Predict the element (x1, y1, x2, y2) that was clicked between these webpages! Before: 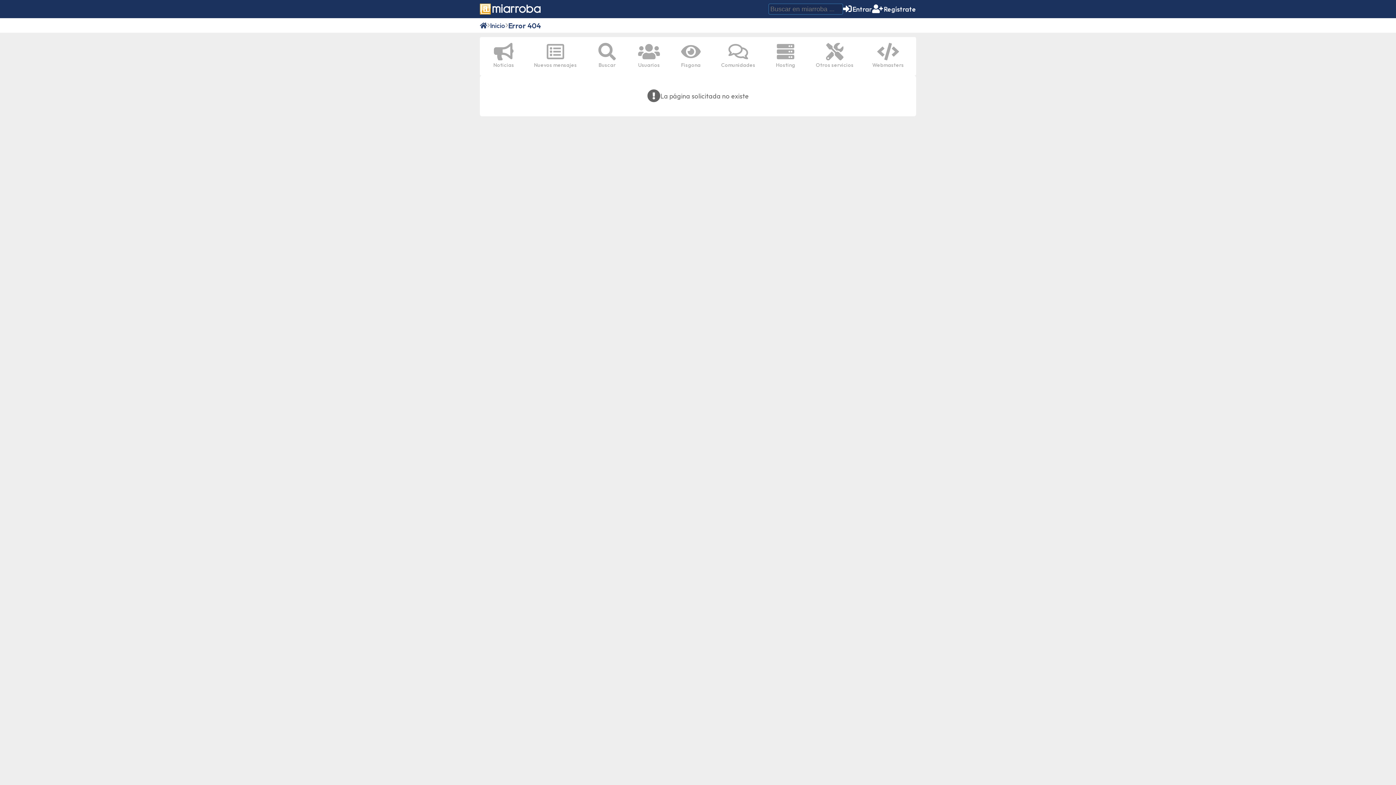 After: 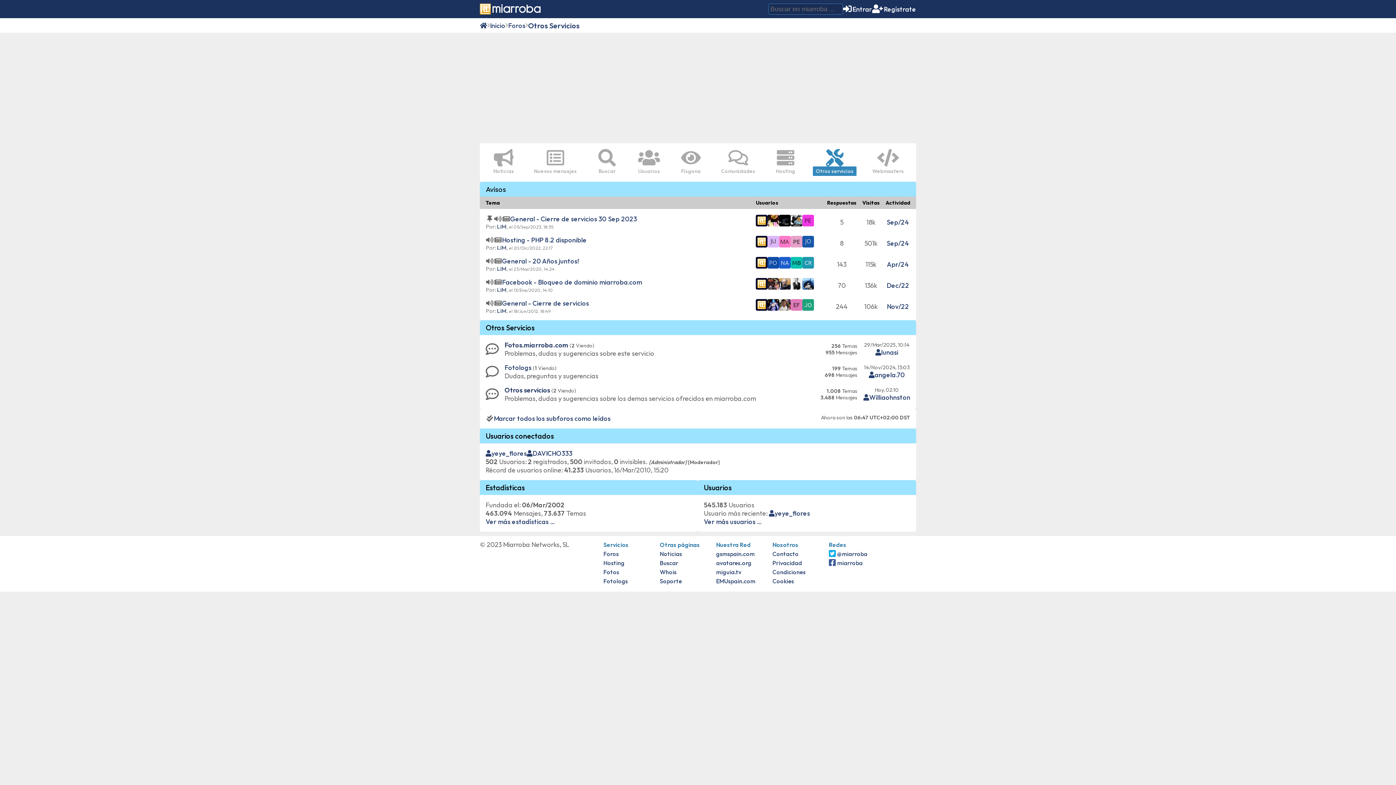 Action: bbox: (810, 40, 859, 72) label: Otros servicios